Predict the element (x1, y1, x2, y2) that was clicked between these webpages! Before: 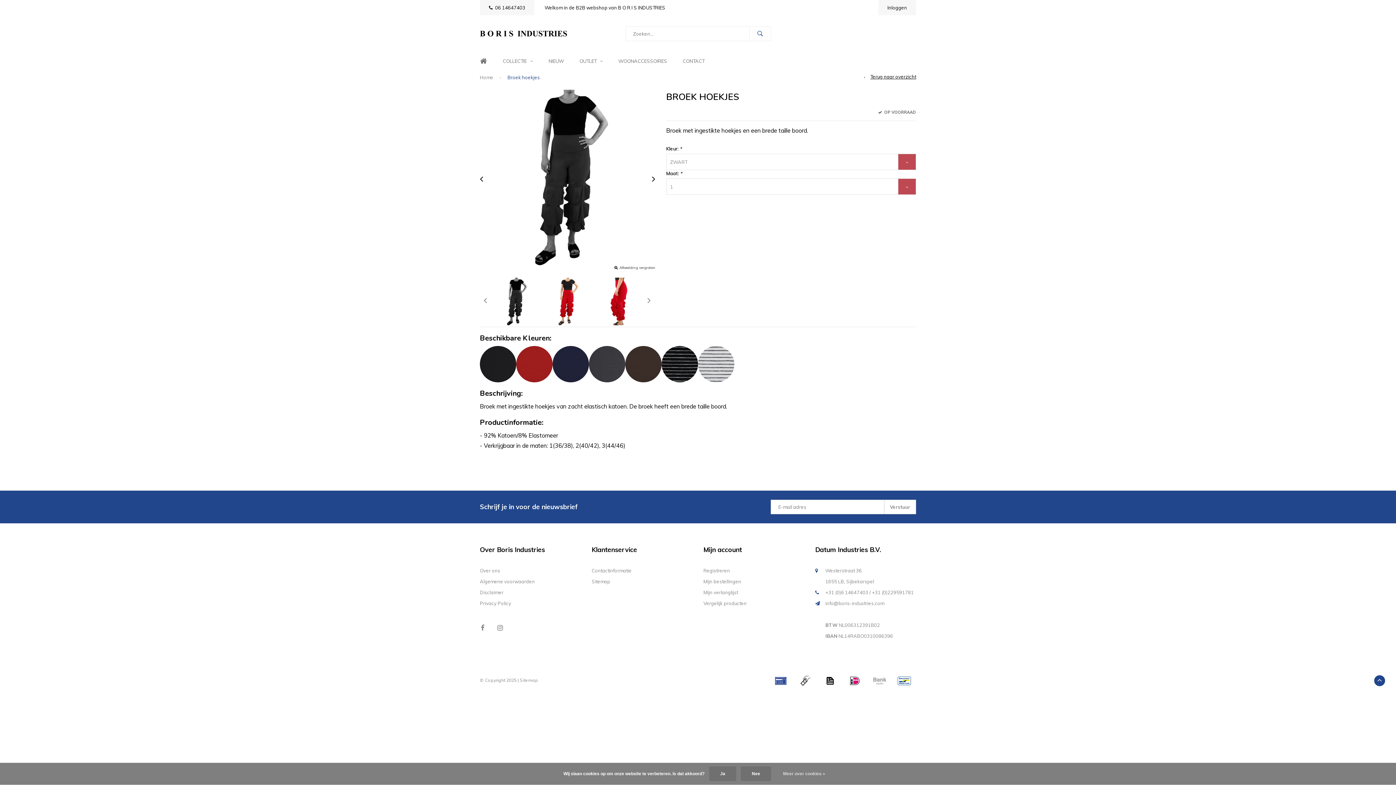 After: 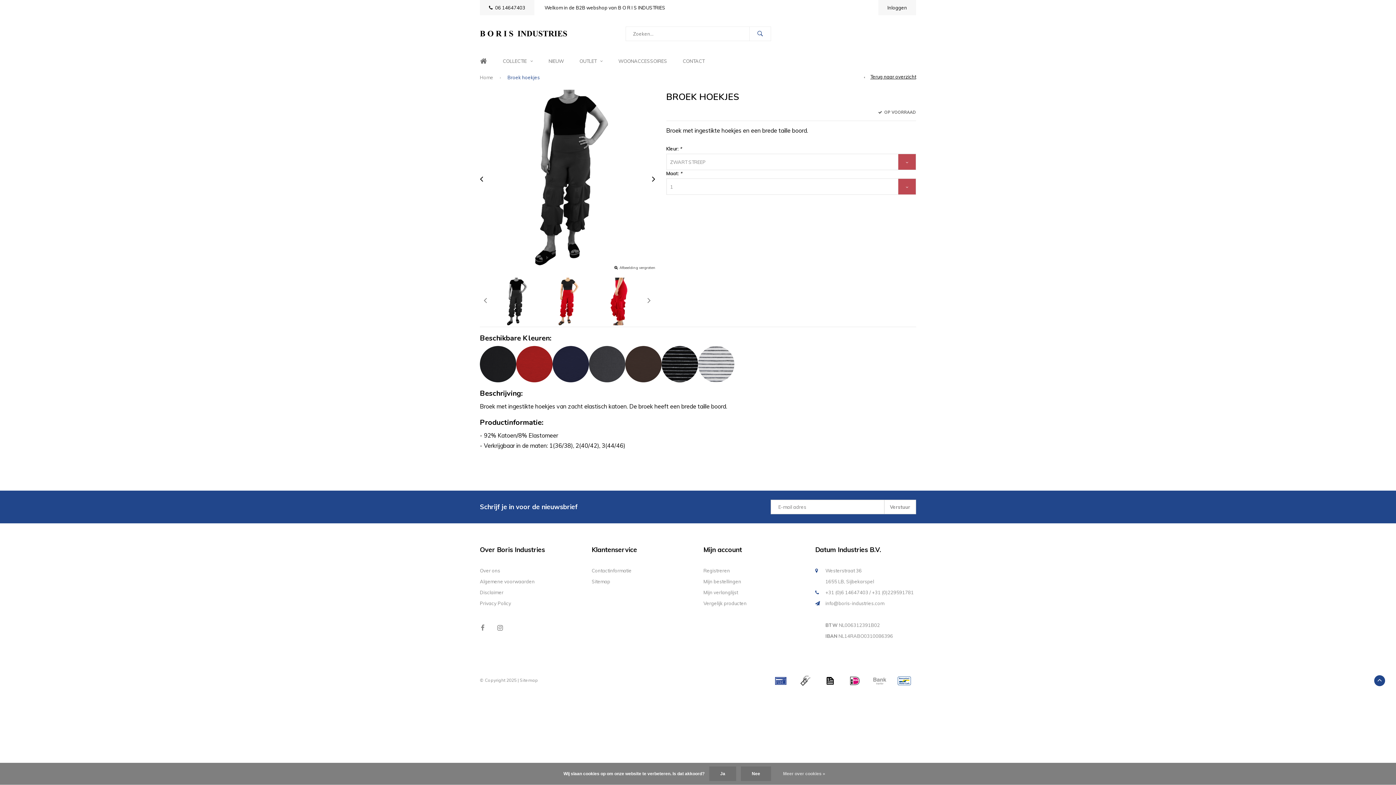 Action: bbox: (661, 360, 698, 366)